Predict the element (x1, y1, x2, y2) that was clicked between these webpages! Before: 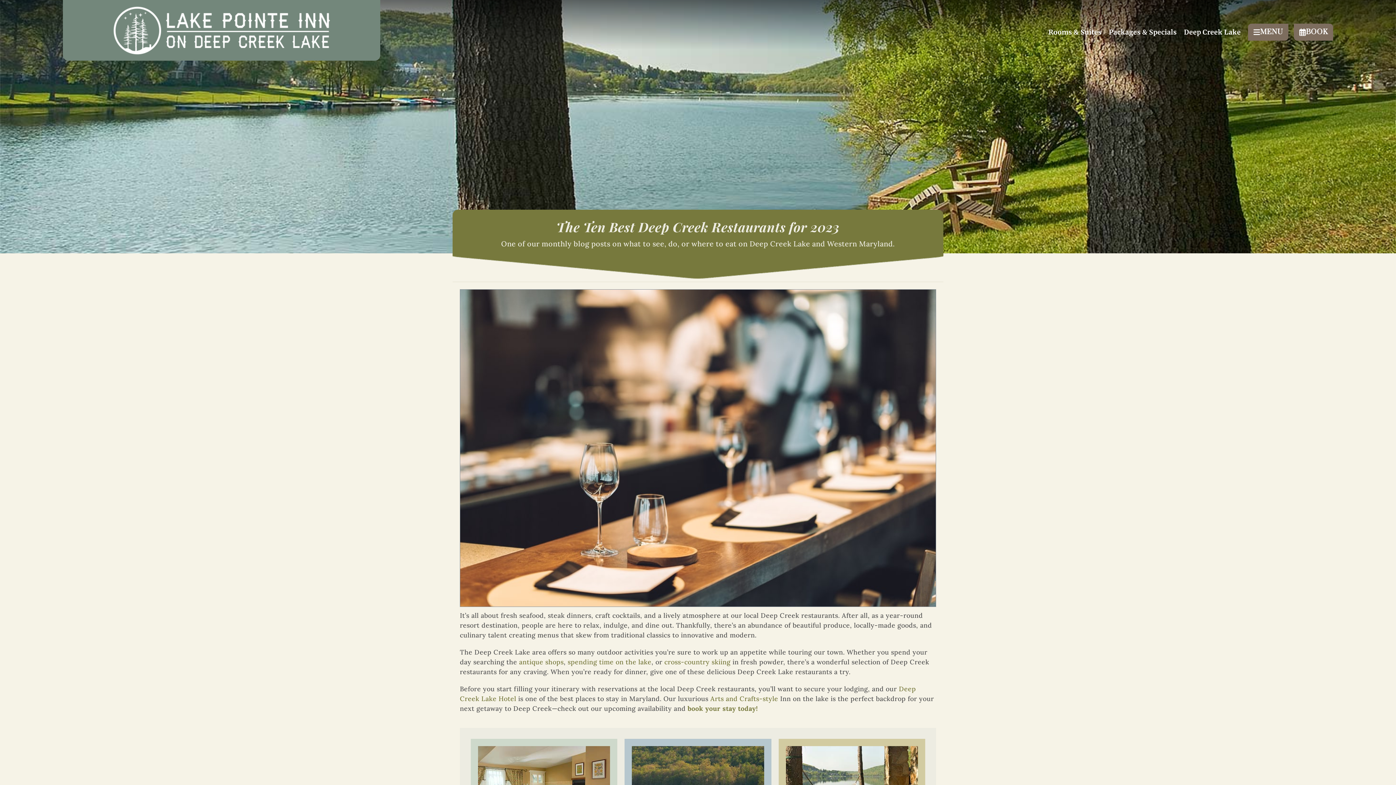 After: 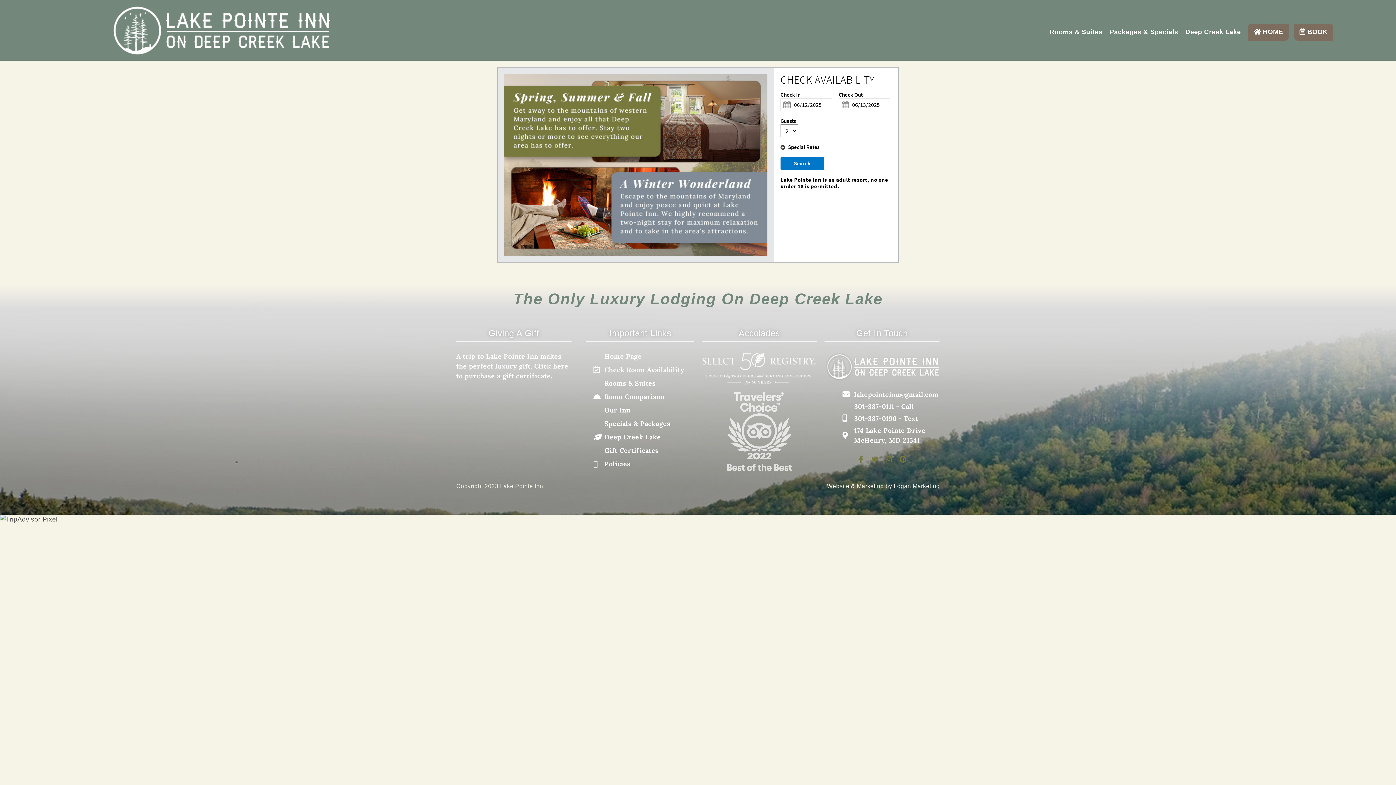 Action: bbox: (685, 704, 760, 713) label:  book your stay today! 